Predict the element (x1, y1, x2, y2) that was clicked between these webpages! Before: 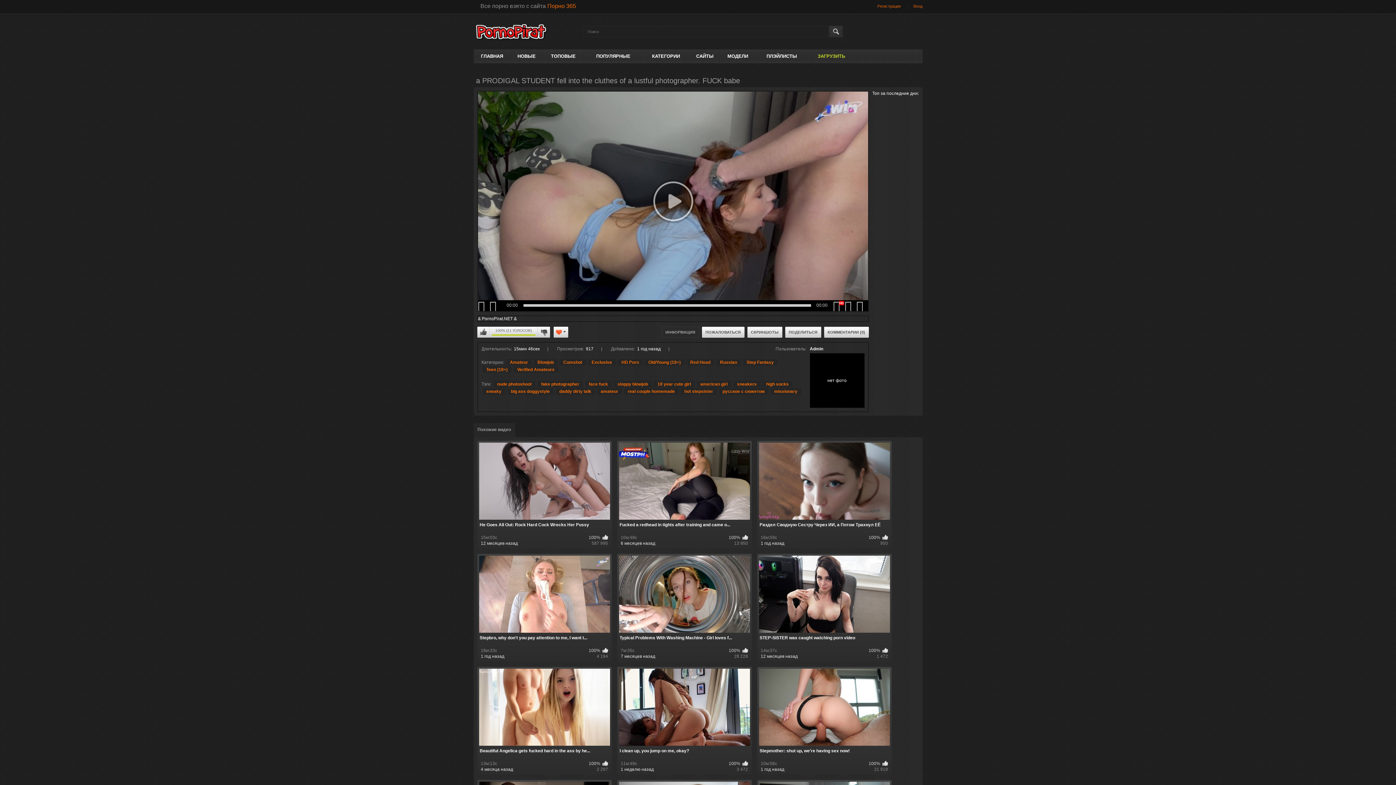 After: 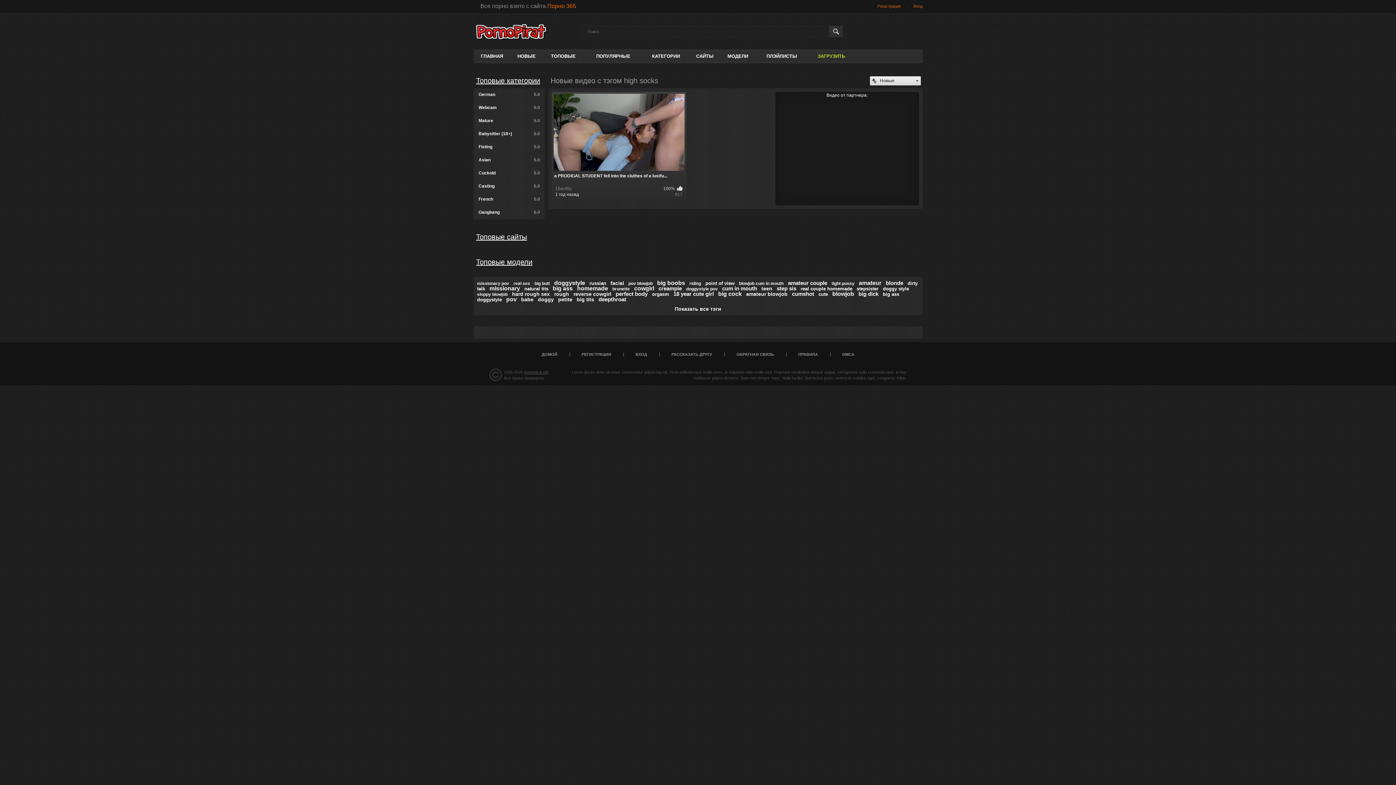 Action: bbox: (762, 381, 792, 387) label: high socks